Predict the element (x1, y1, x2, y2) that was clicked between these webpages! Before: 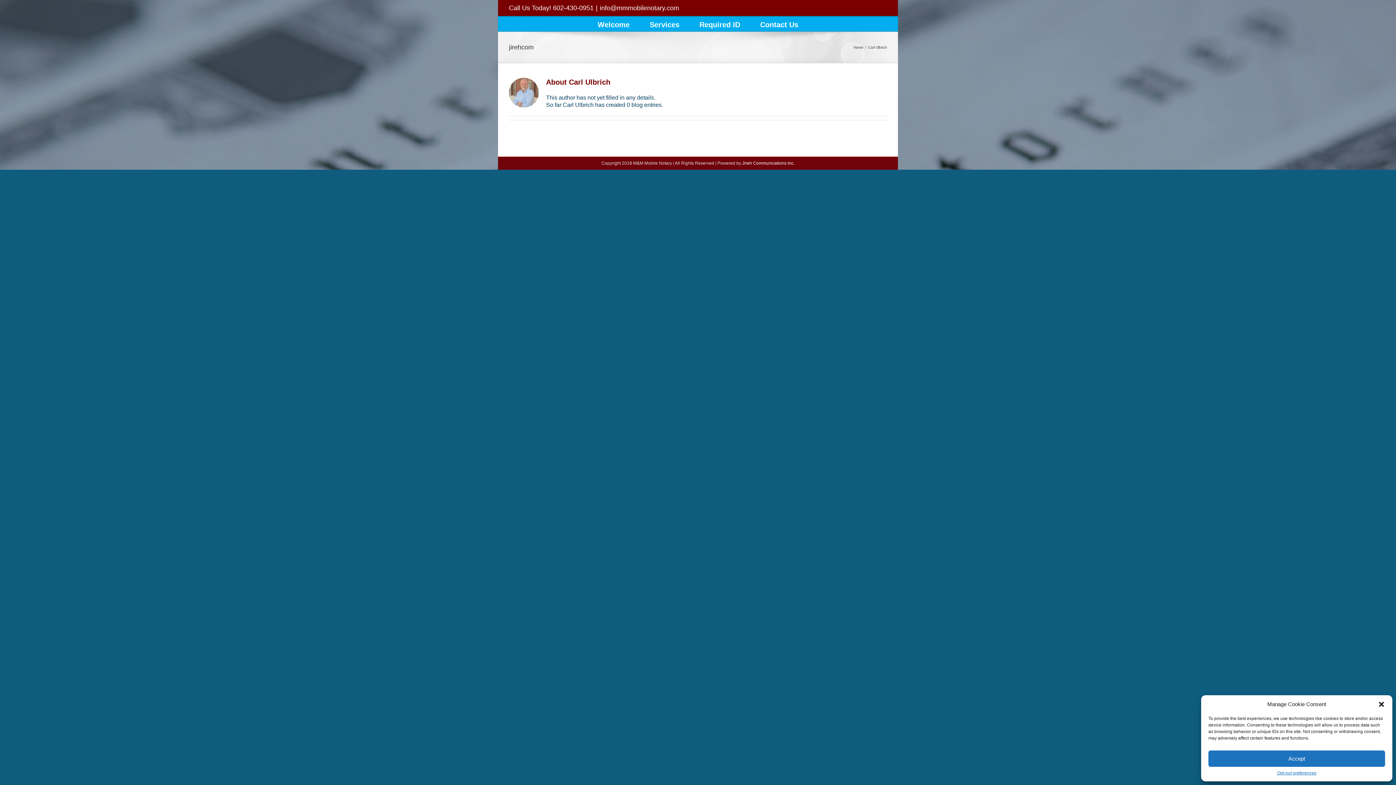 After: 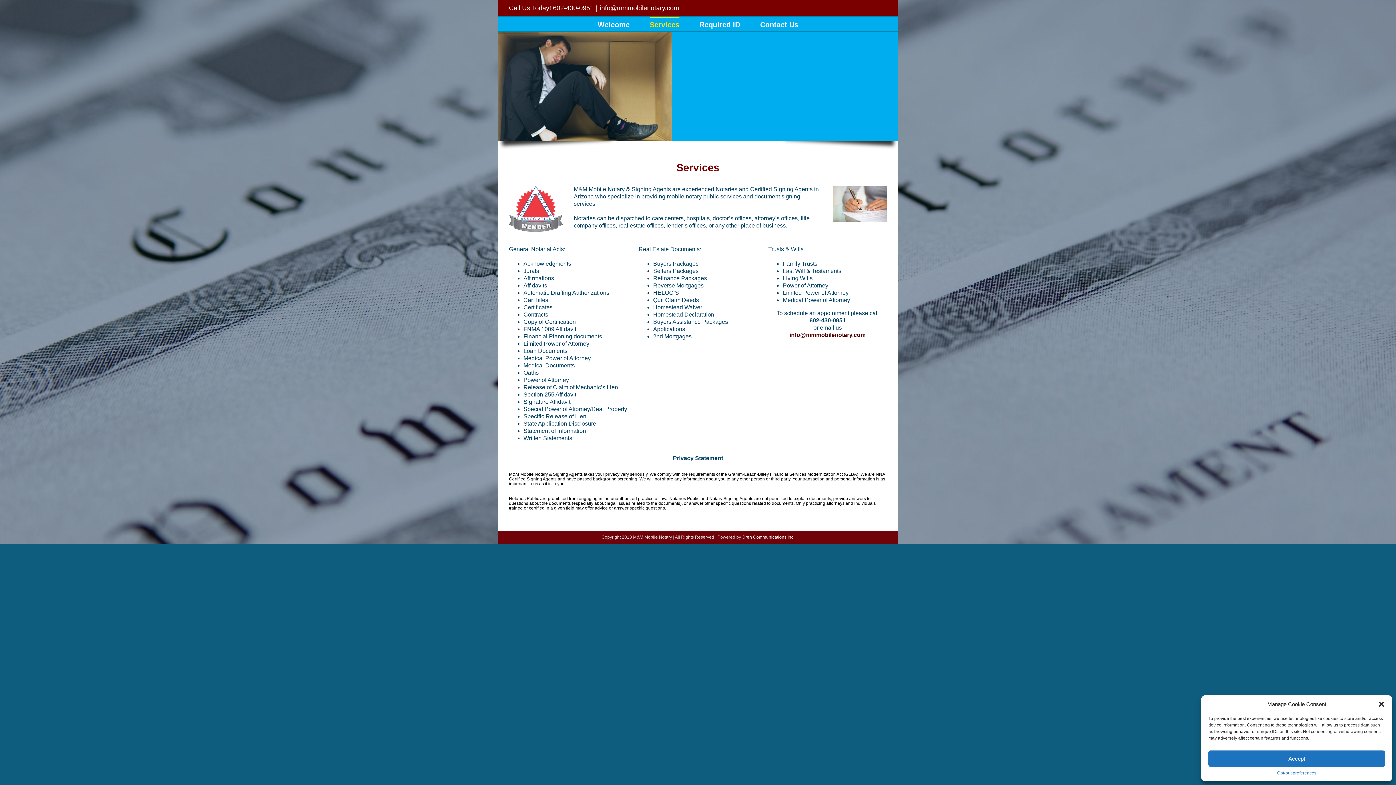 Action: bbox: (649, 16, 679, 31) label: Services